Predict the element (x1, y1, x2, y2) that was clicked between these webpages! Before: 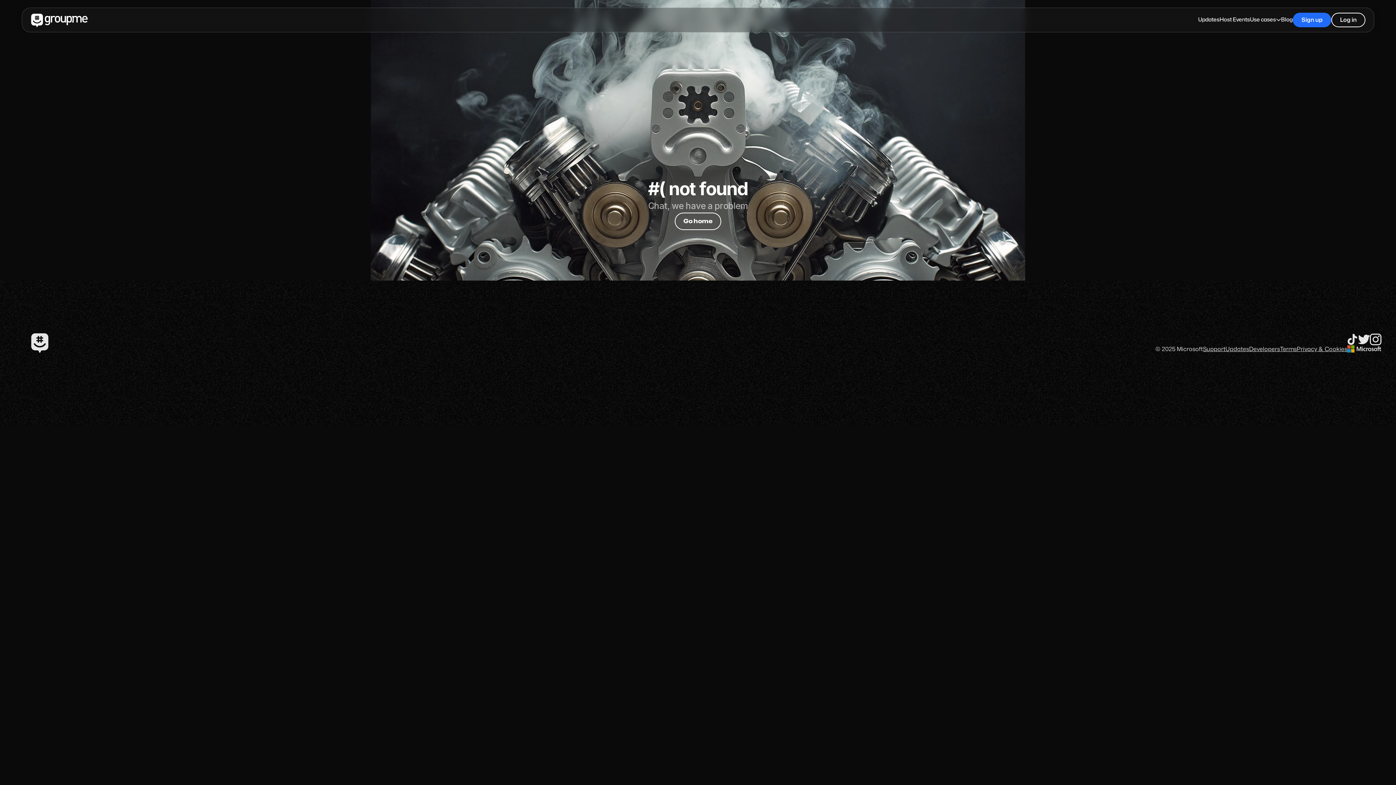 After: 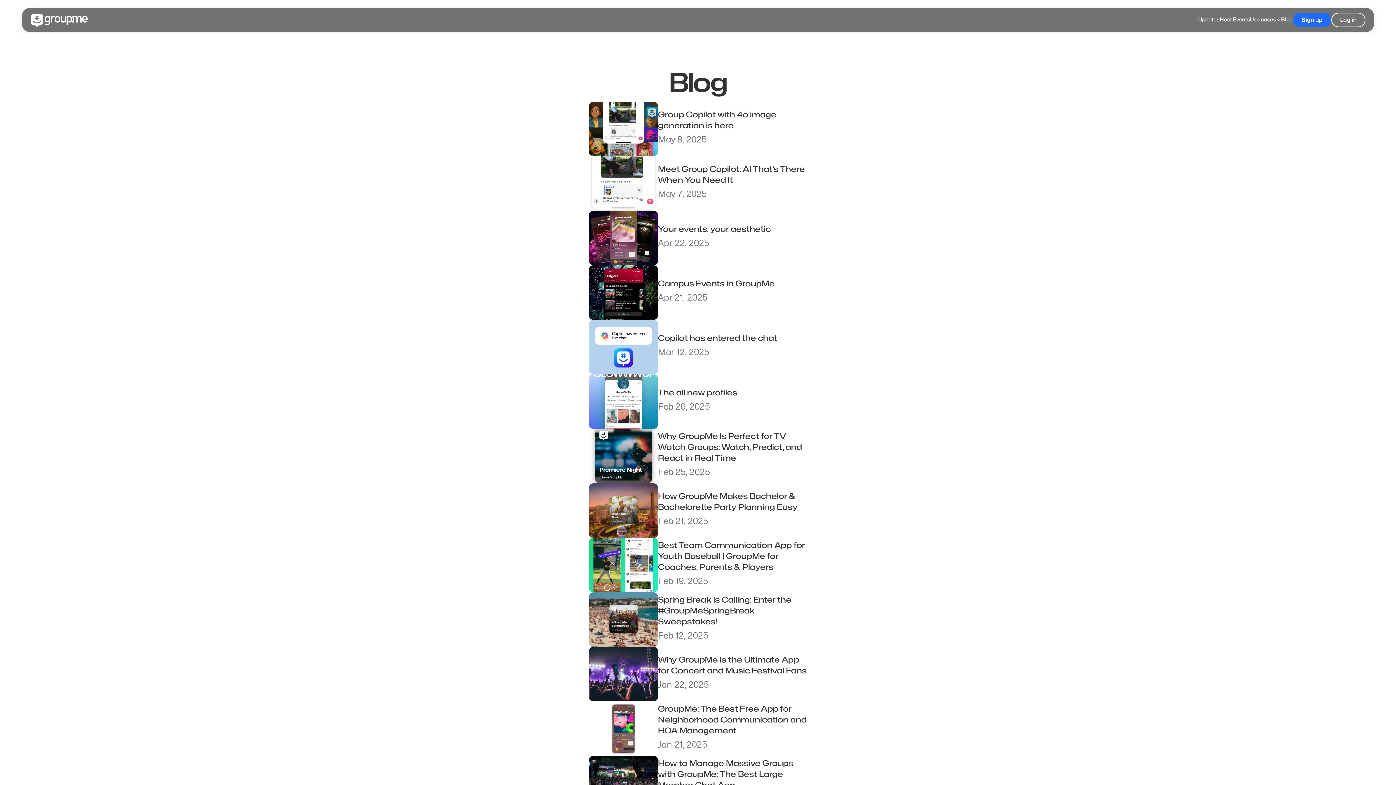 Action: bbox: (1281, 17, 1293, 22) label: Blog